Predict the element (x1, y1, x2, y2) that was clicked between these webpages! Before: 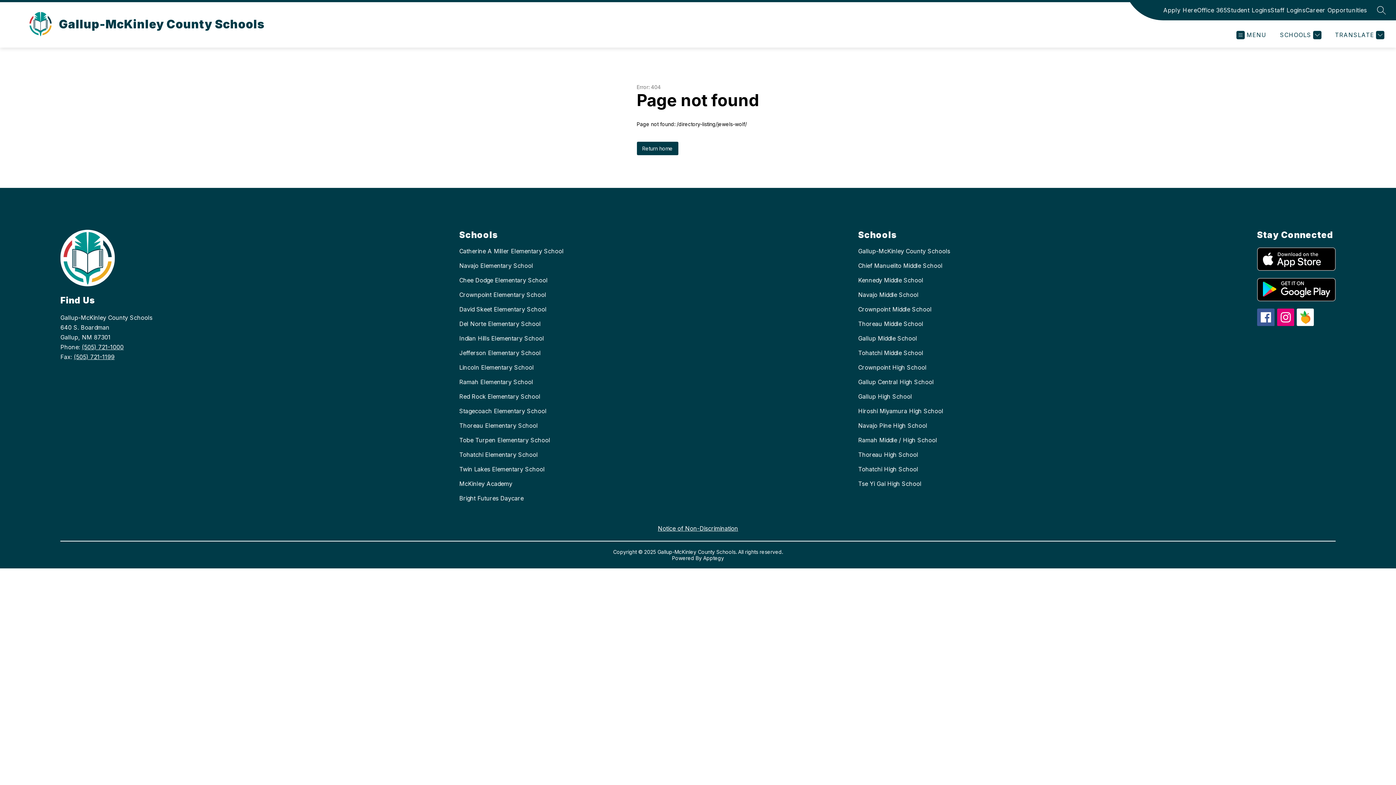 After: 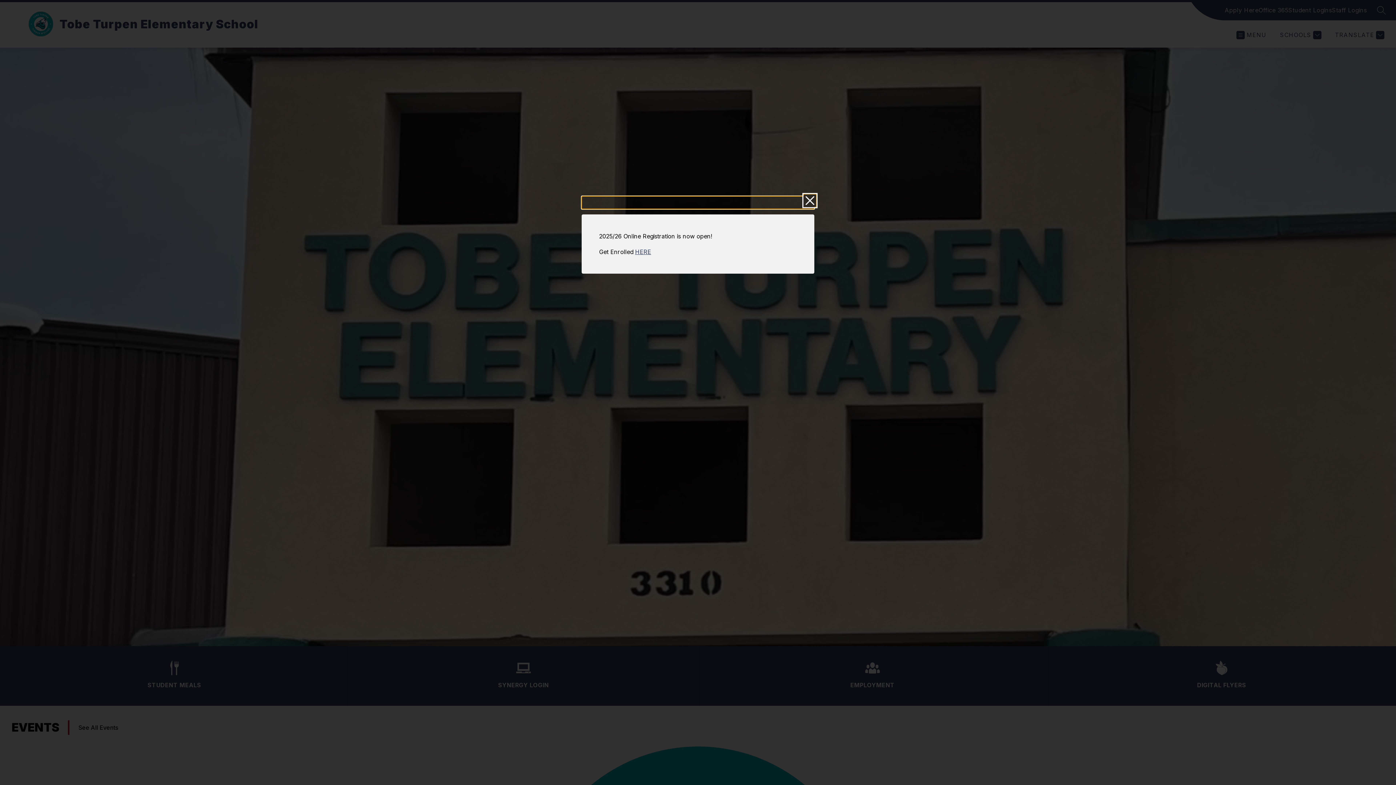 Action: bbox: (459, 436, 550, 444) label: Tobe Turpen Elementary School